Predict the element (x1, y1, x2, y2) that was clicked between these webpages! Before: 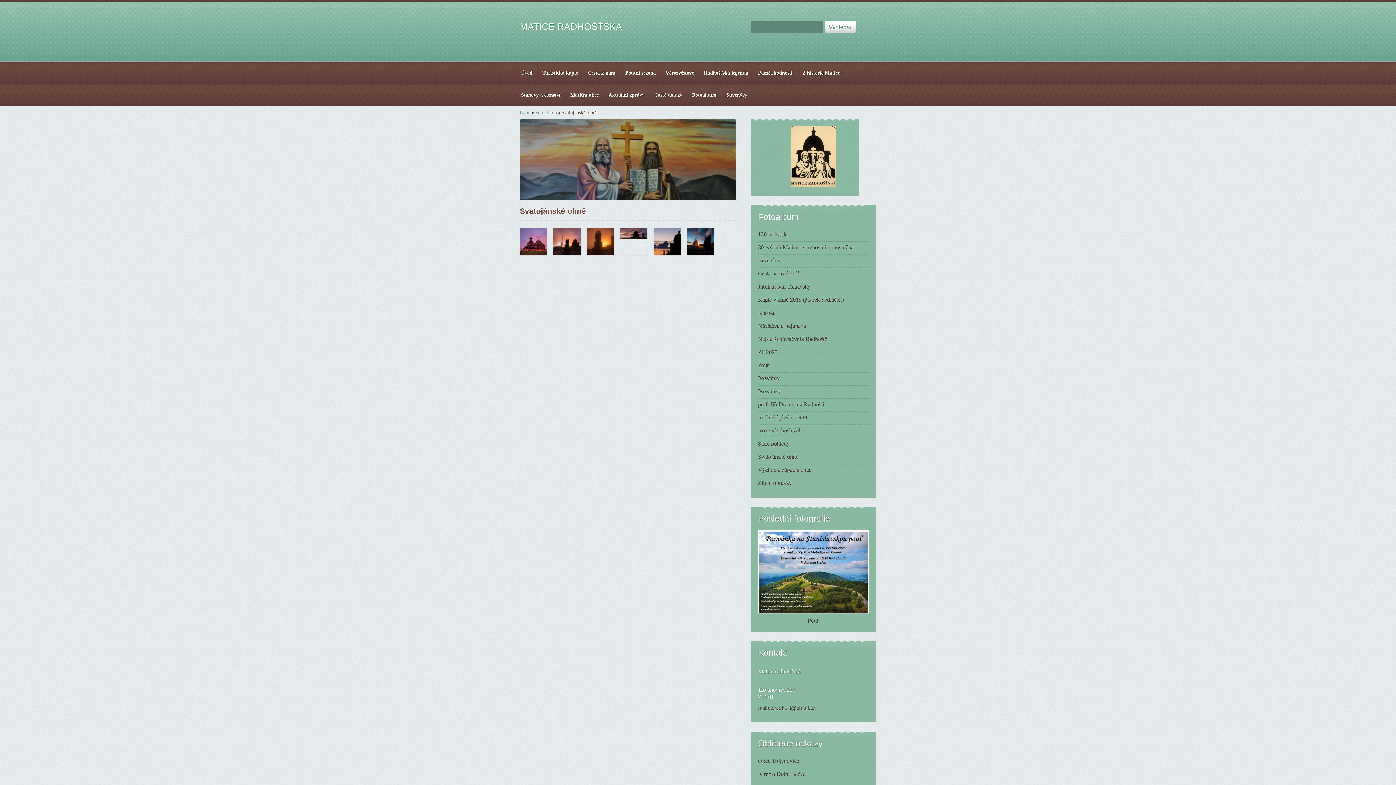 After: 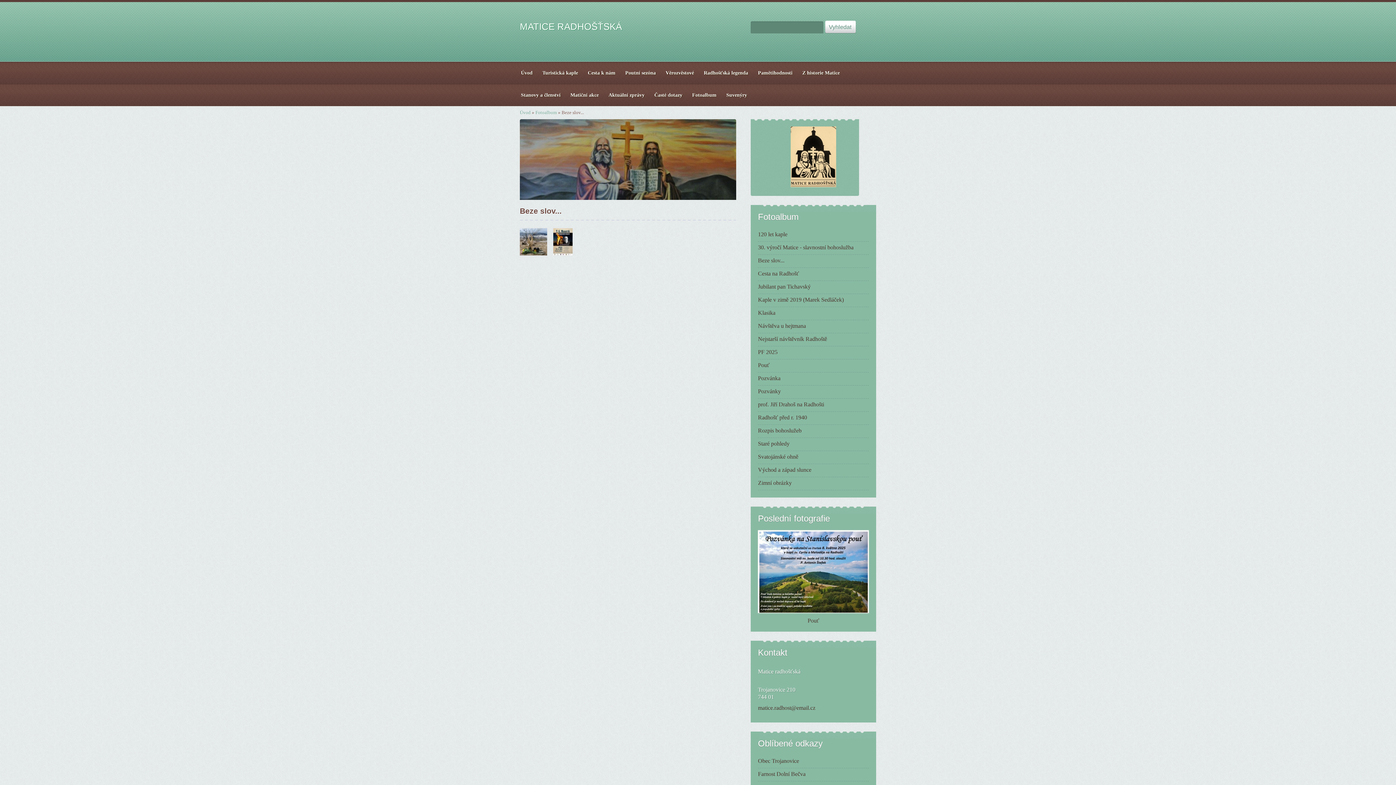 Action: label: Beze slov... bbox: (758, 254, 869, 267)